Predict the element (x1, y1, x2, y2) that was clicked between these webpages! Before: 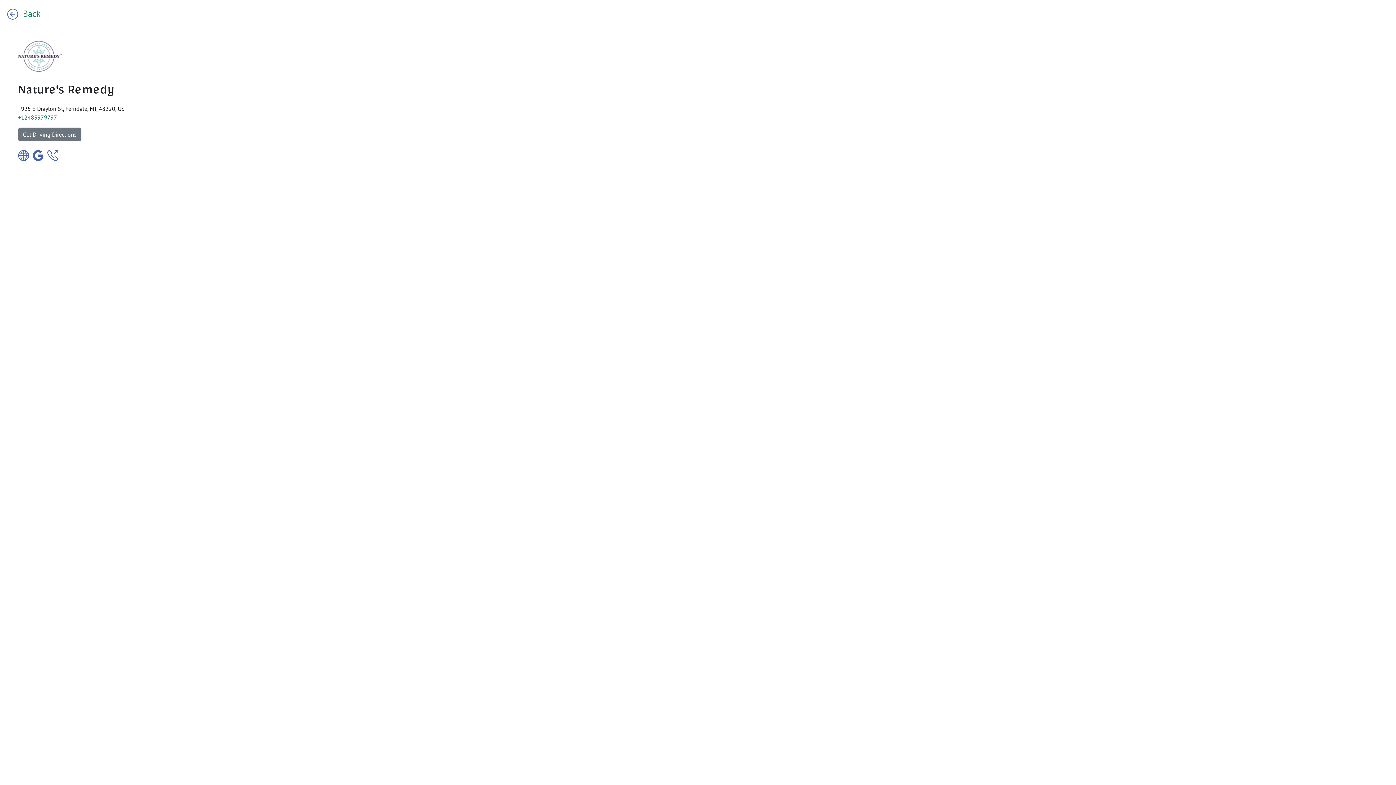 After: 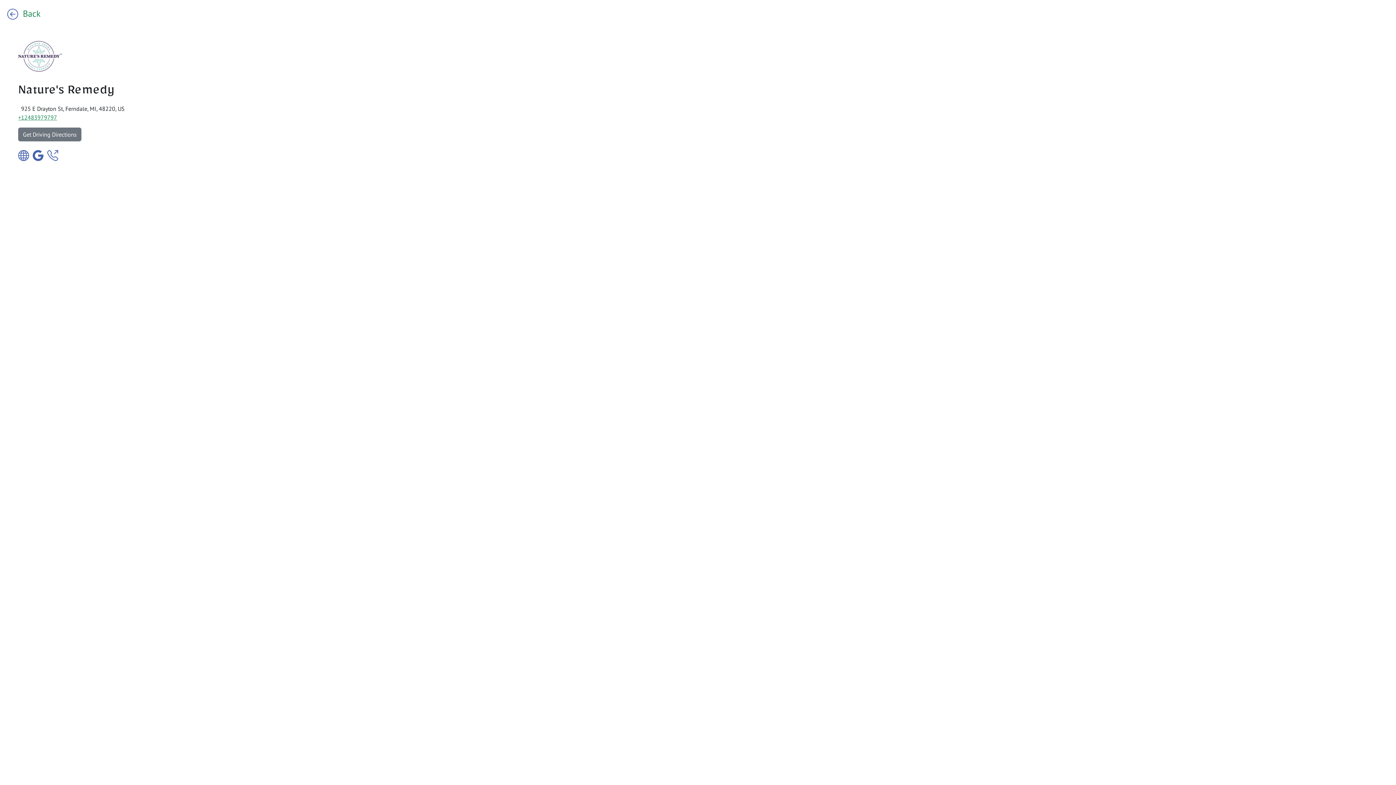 Action: bbox: (47, 151, 58, 158)